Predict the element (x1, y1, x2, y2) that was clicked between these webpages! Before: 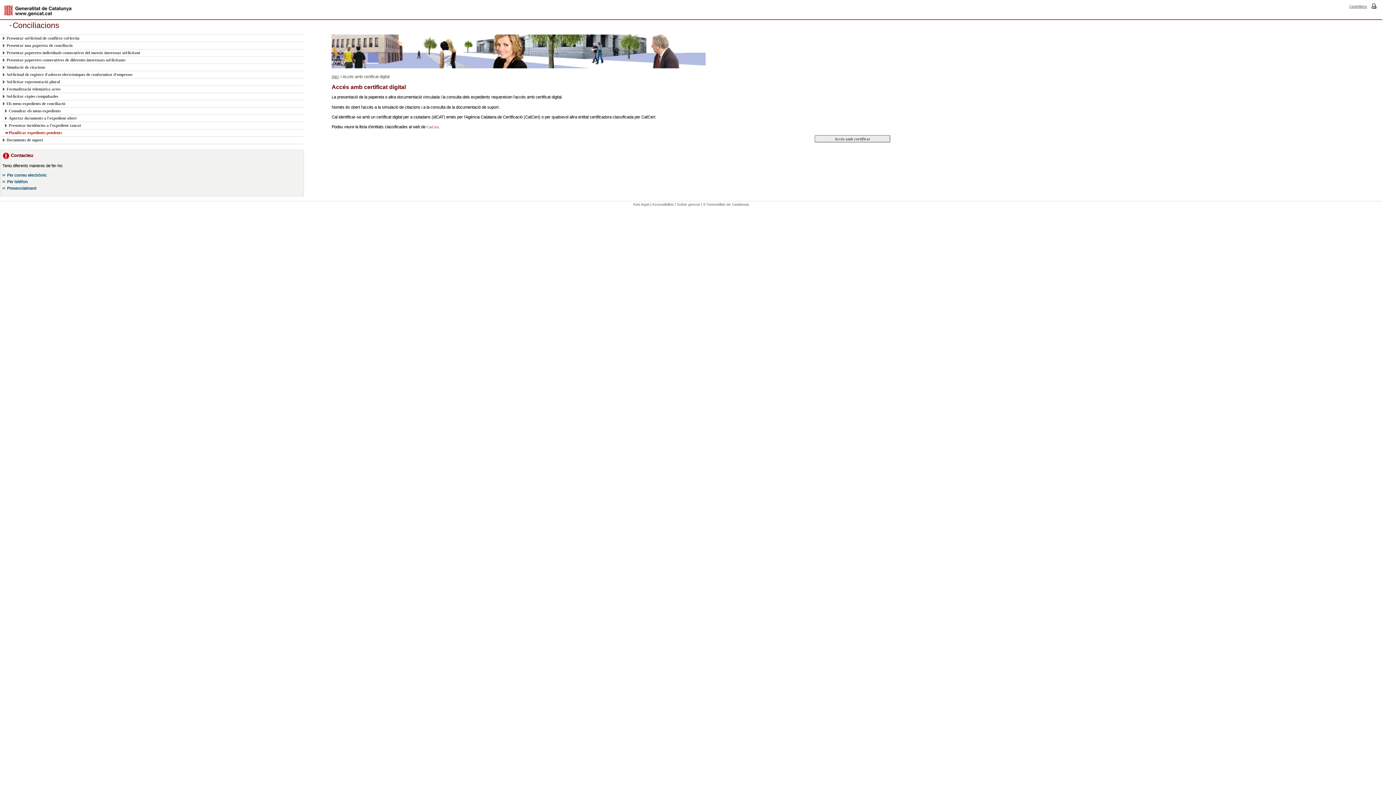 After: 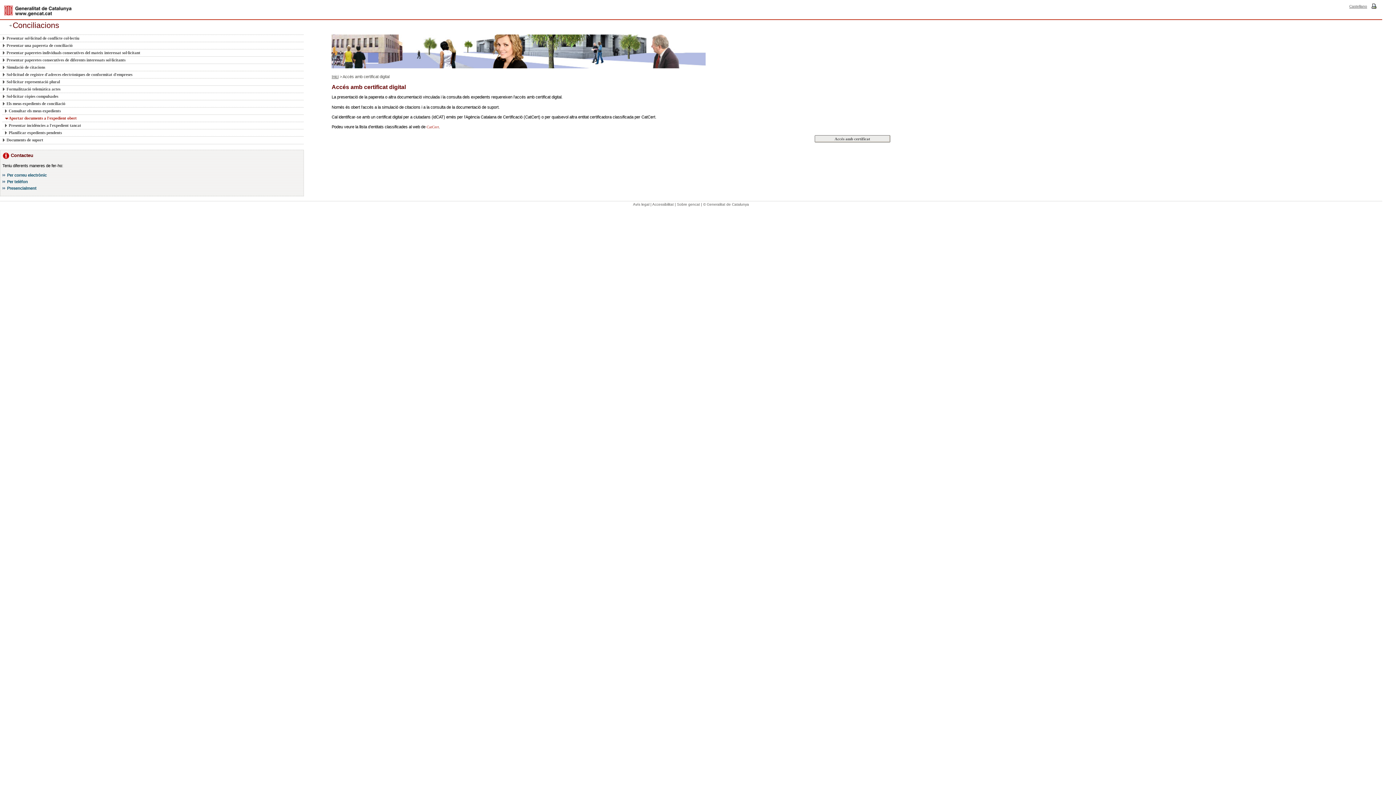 Action: bbox: (5, 114, 295, 121) label: Aportar documents a l'expedient obert